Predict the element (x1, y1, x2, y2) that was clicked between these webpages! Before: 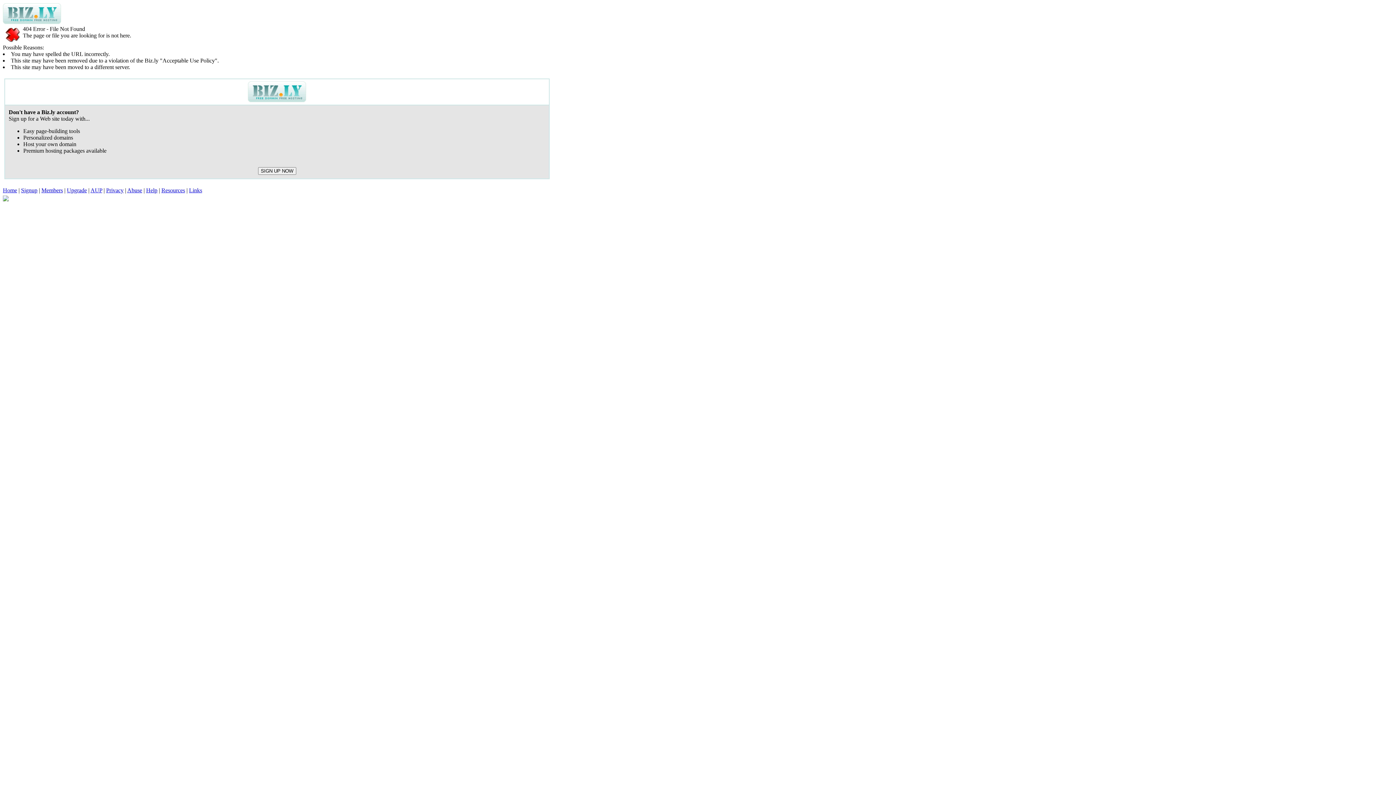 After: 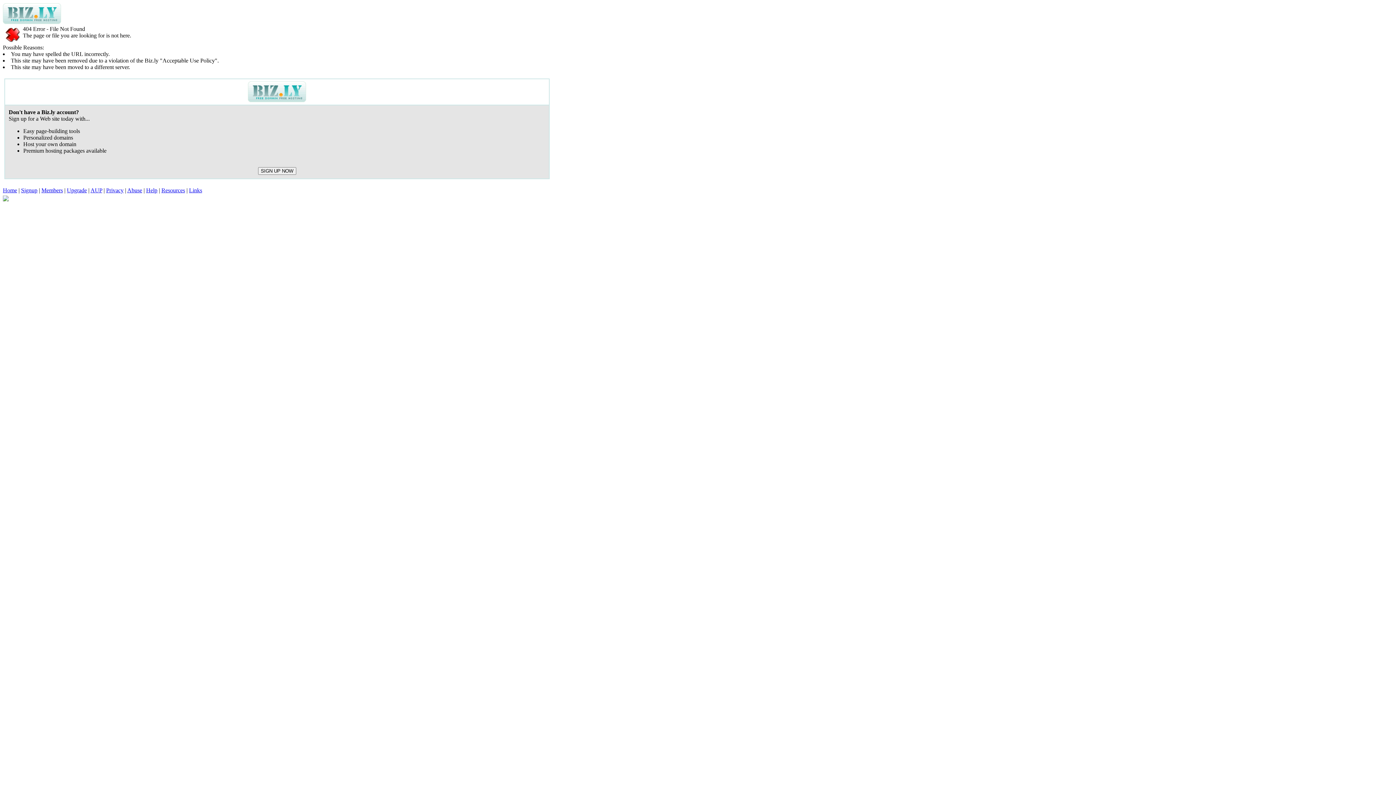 Action: label: Abuse bbox: (127, 187, 142, 193)